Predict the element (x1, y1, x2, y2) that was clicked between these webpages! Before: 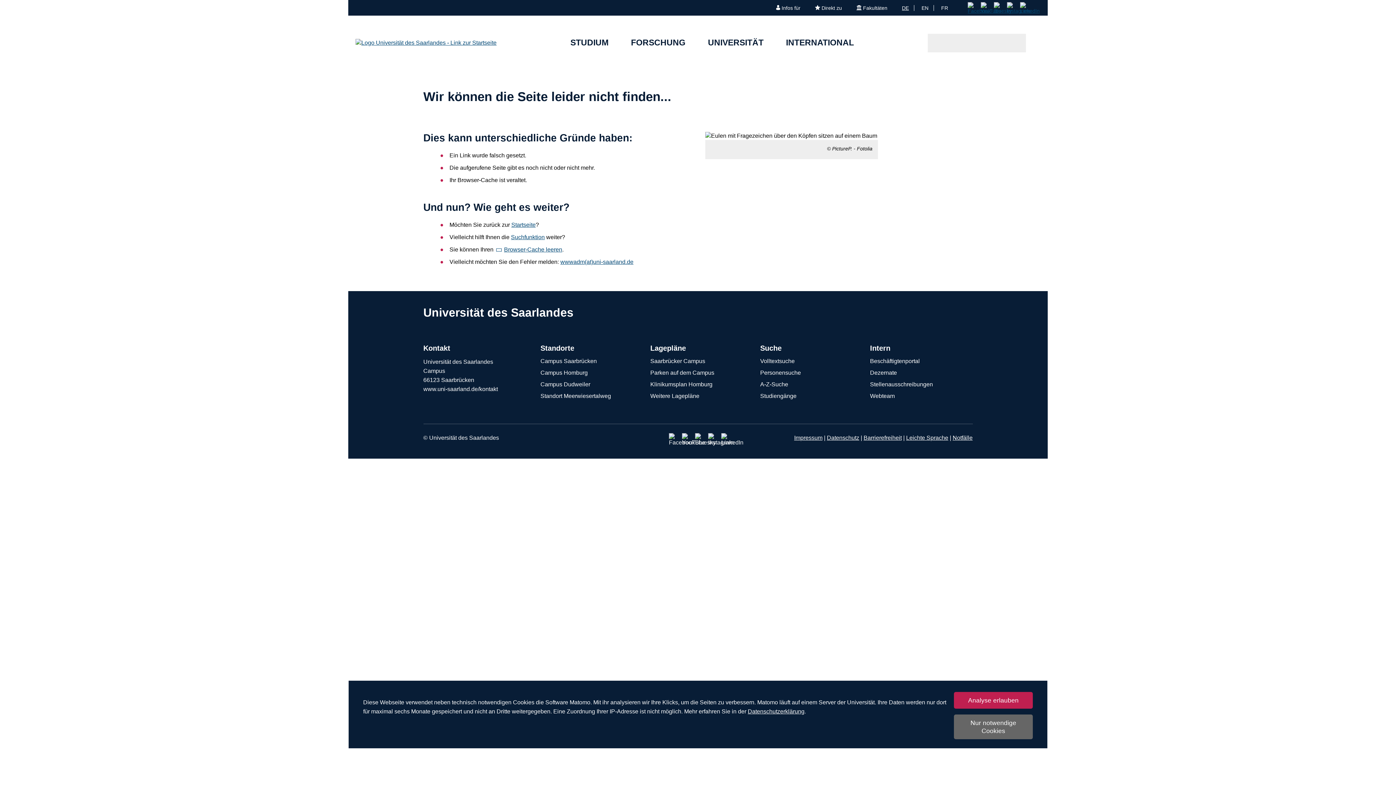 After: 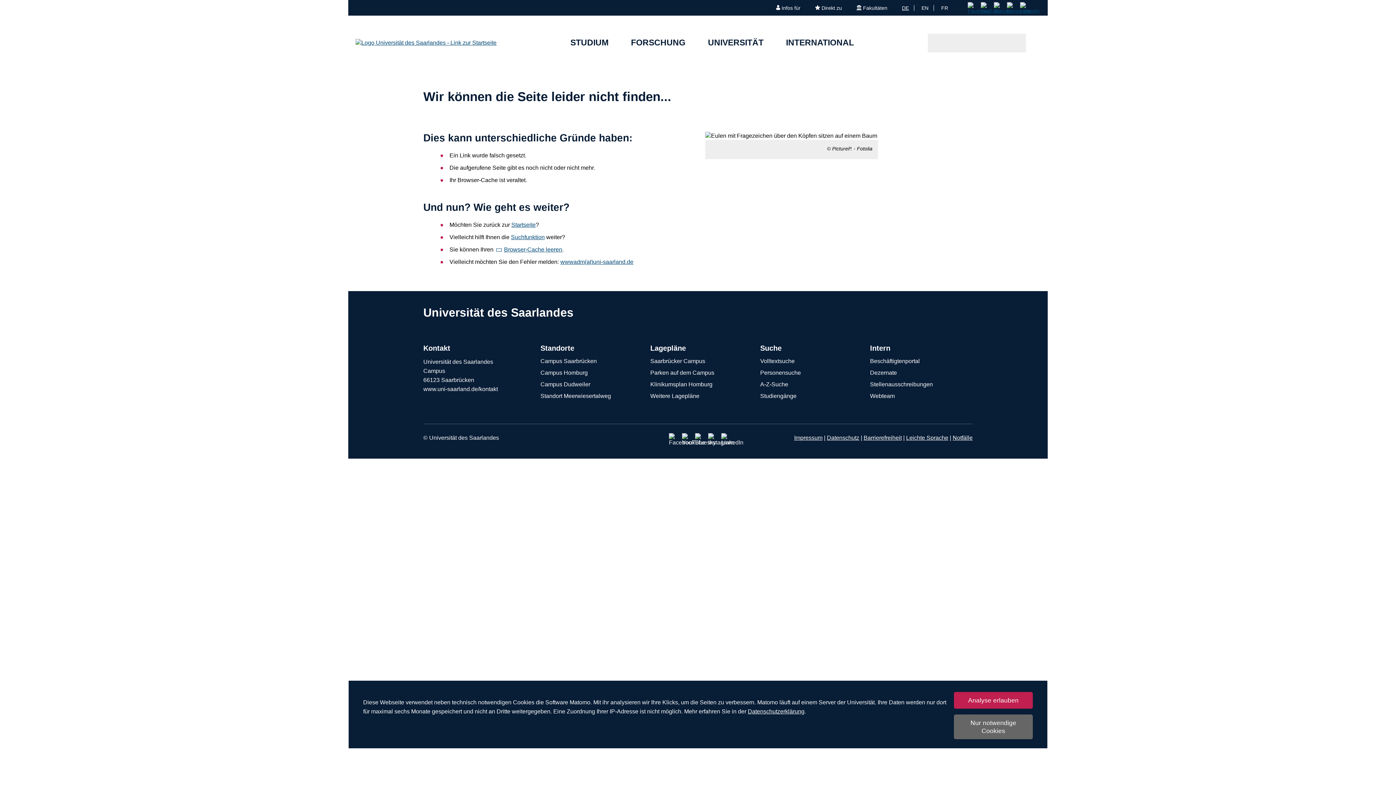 Action: bbox: (1008, 33, 1026, 52) label: Suche starten